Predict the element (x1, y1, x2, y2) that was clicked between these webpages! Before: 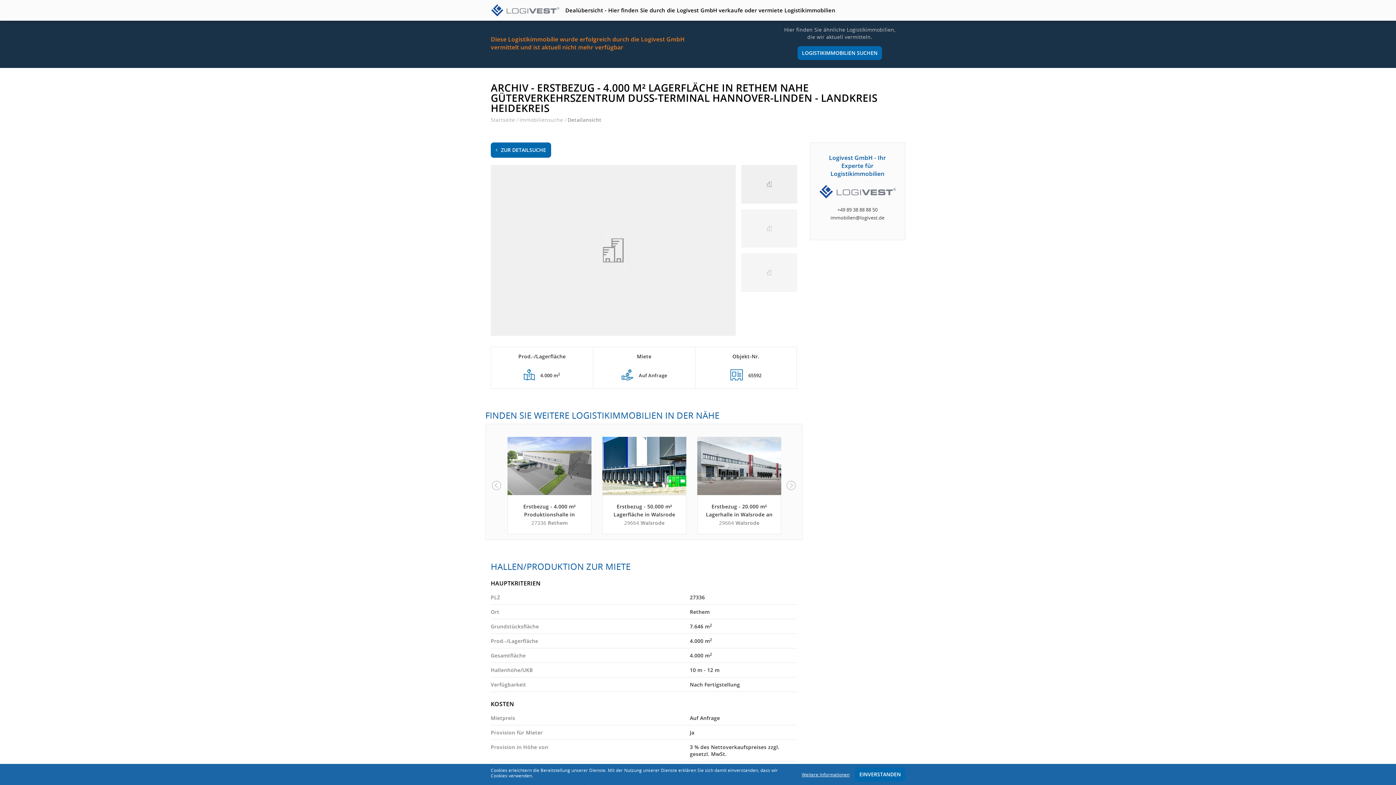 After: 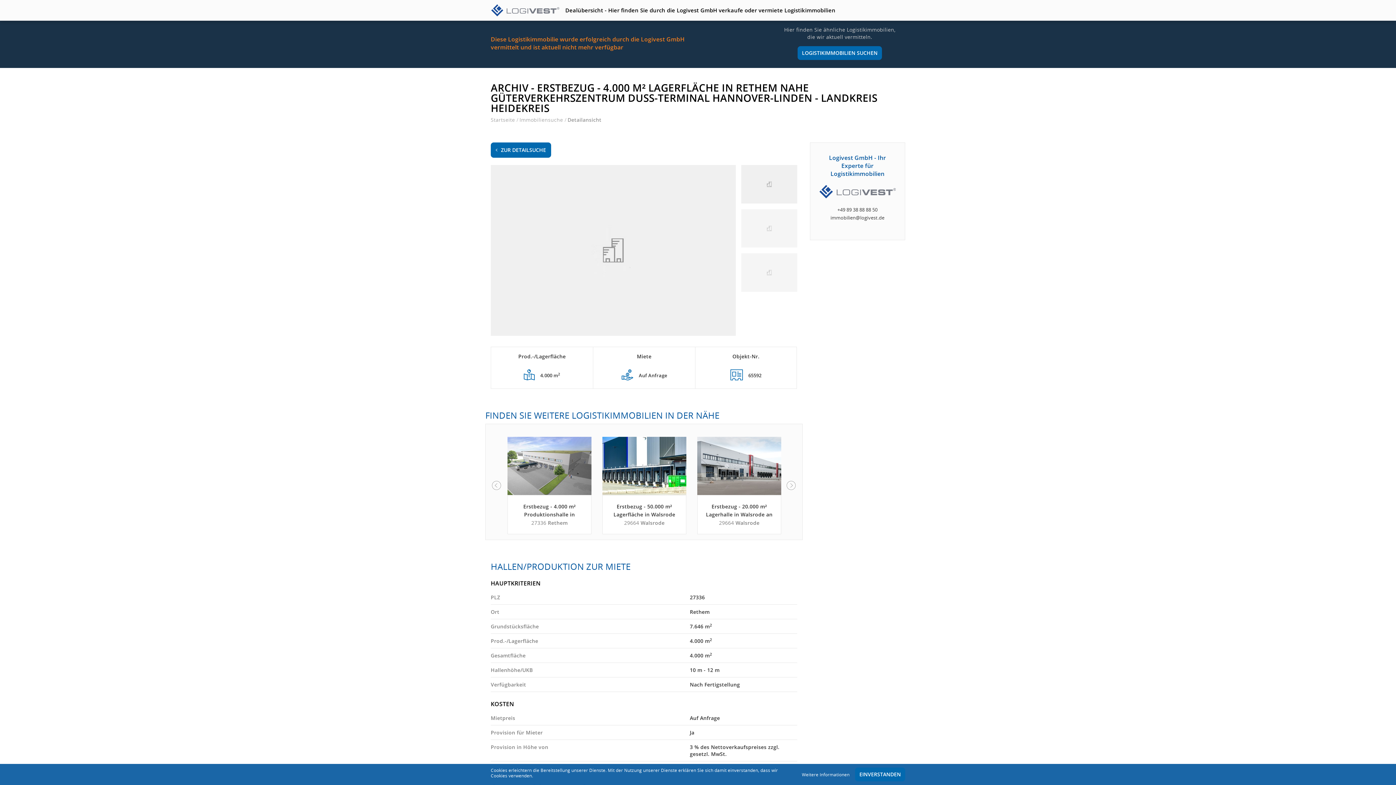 Action: bbox: (802, 771, 849, 778) label: Weitere Informationen